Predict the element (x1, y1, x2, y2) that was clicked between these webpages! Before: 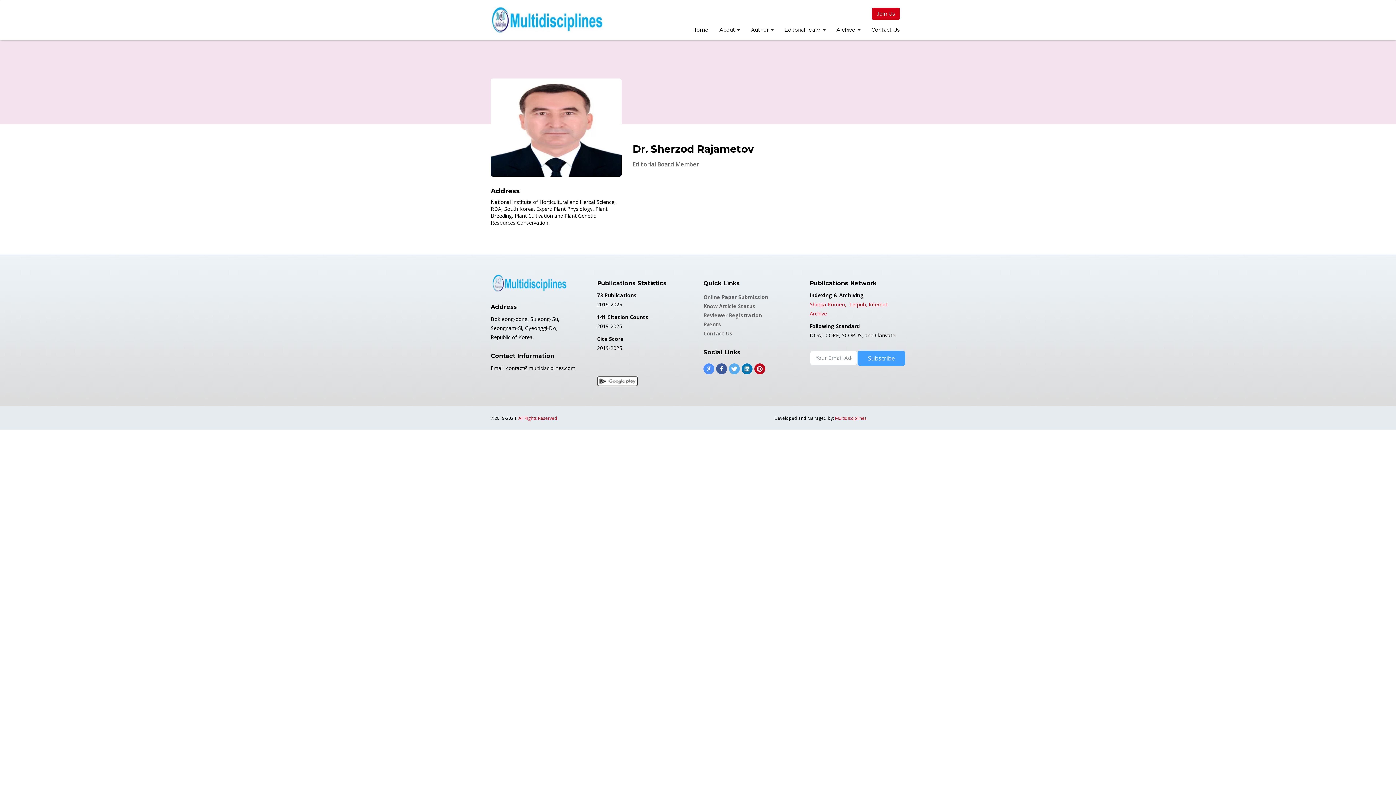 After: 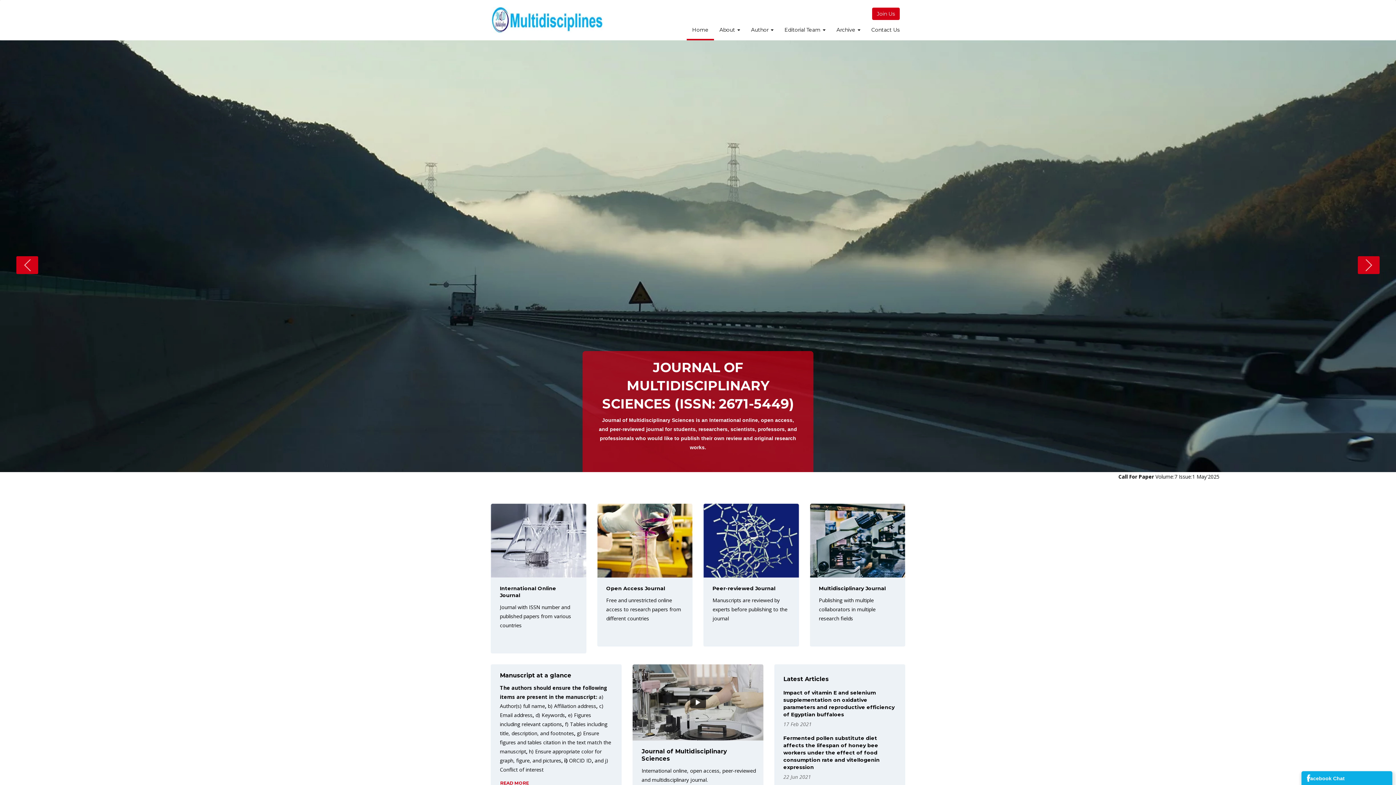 Action: bbox: (485, 0, 609, 40)